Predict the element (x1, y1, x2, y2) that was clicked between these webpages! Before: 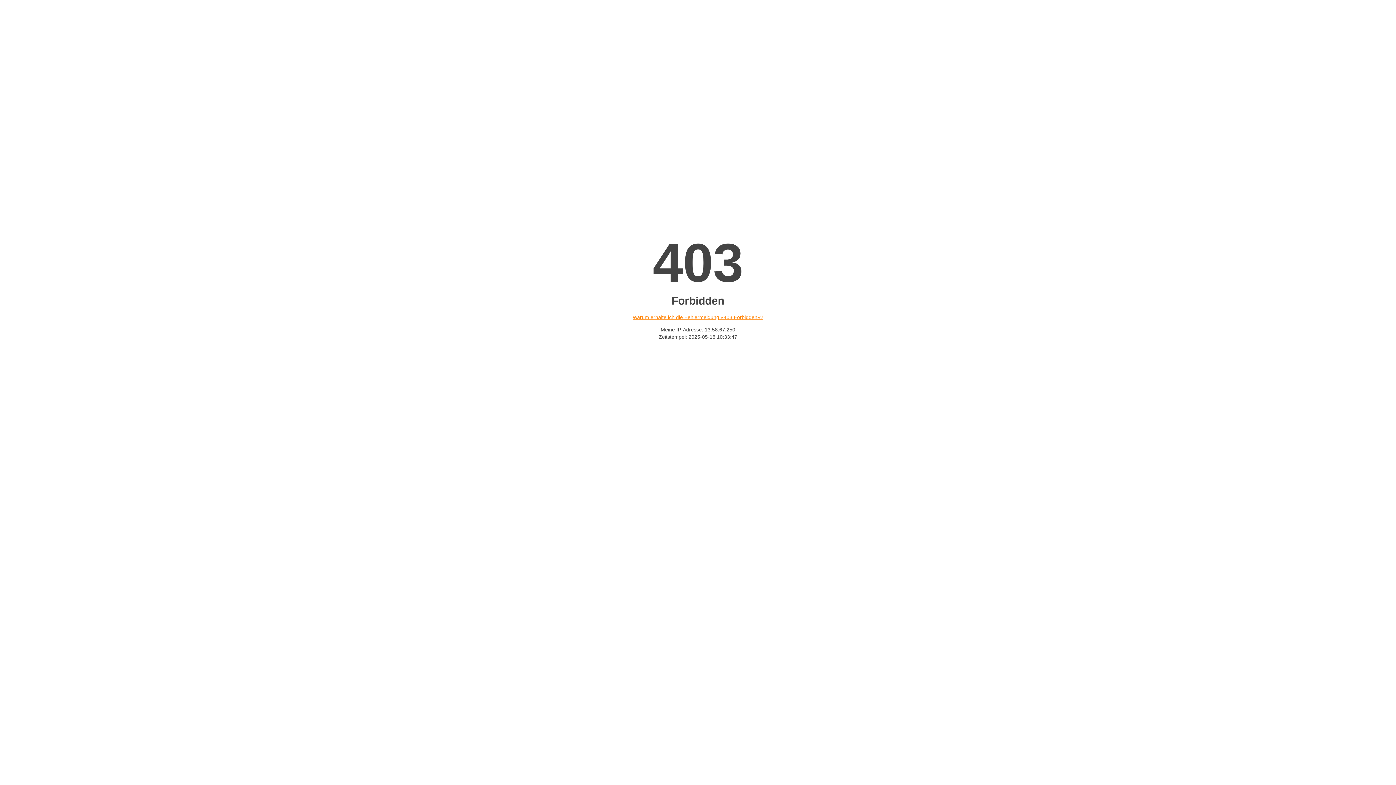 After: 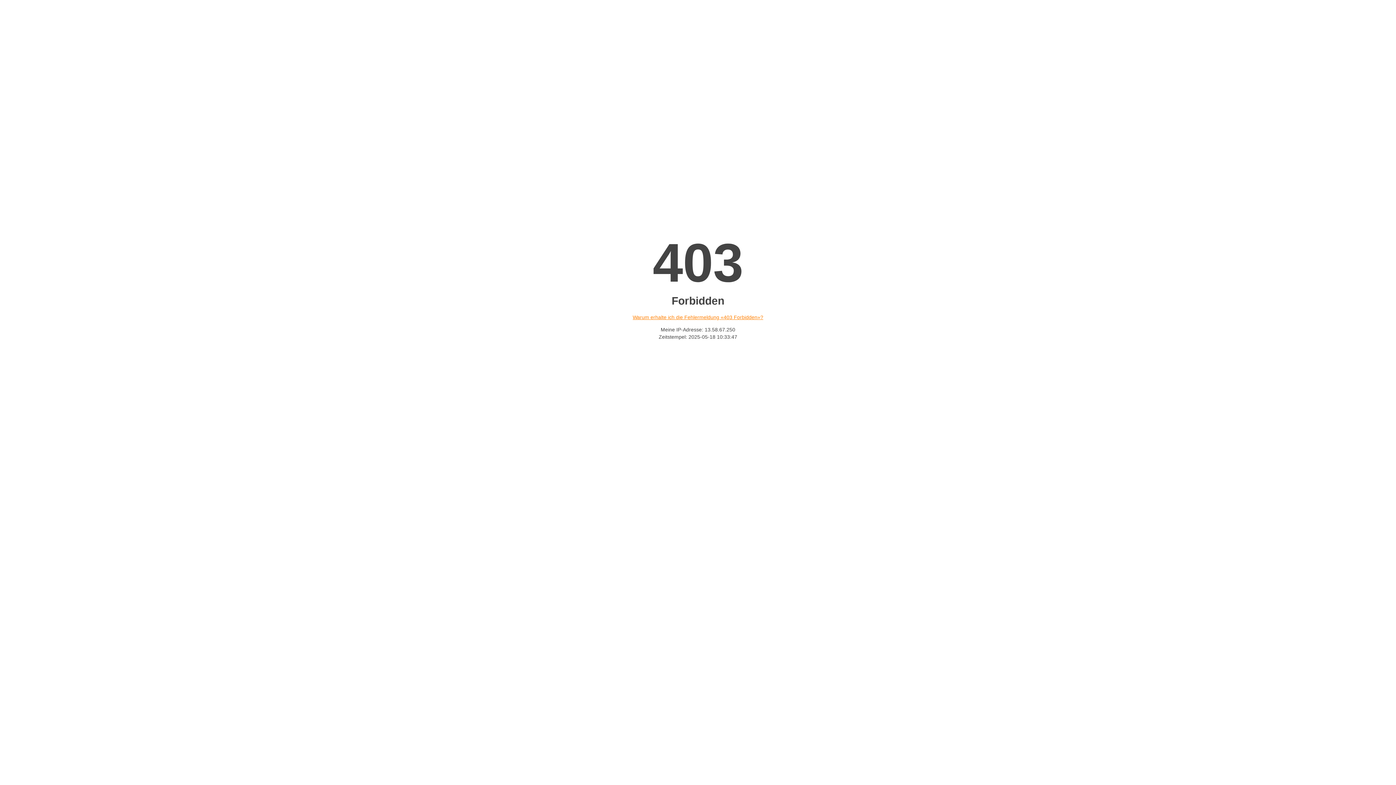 Action: label: Warum erhalte ich die Fehlermeldung «403 Forbidden»? bbox: (632, 314, 763, 320)